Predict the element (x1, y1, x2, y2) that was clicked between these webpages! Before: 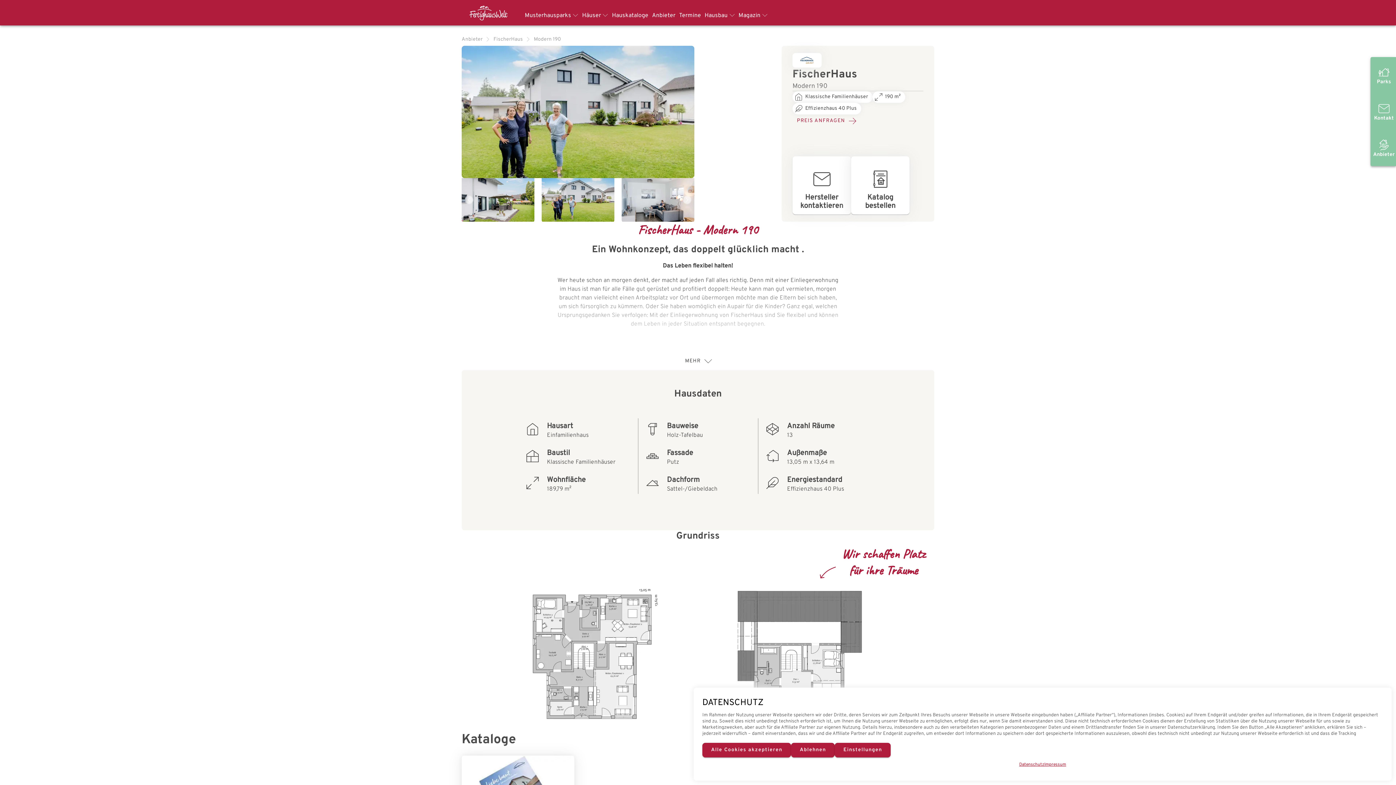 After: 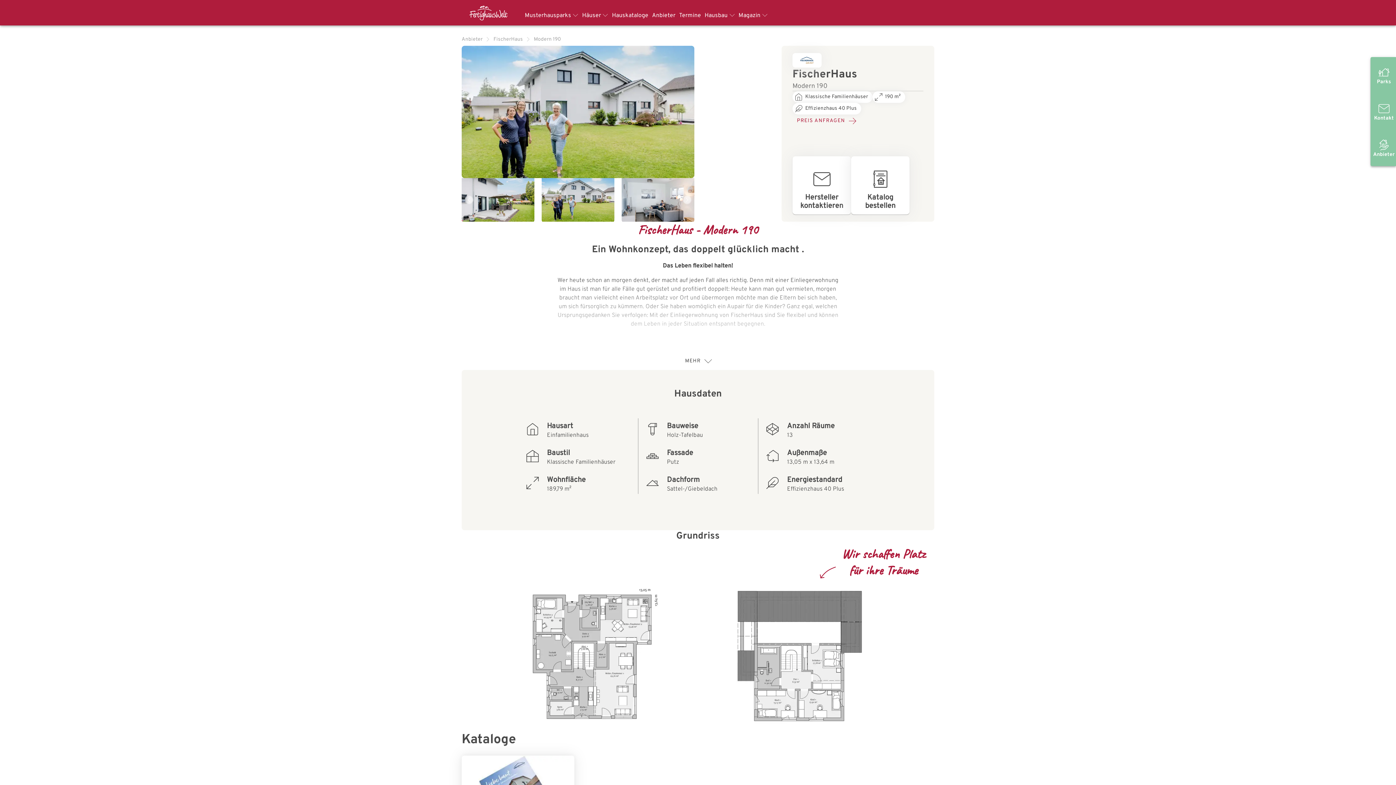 Action: label: Ablehnen bbox: (791, 743, 834, 757)